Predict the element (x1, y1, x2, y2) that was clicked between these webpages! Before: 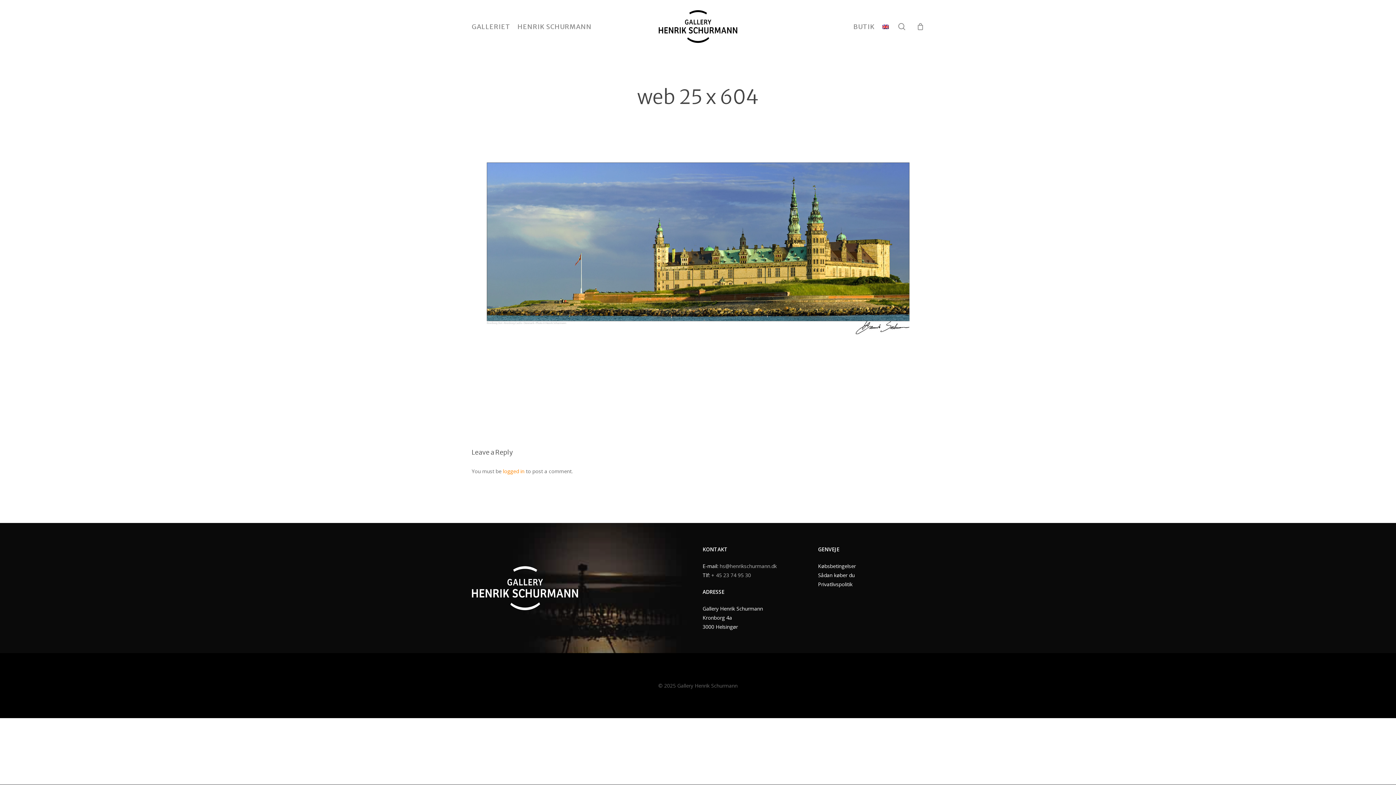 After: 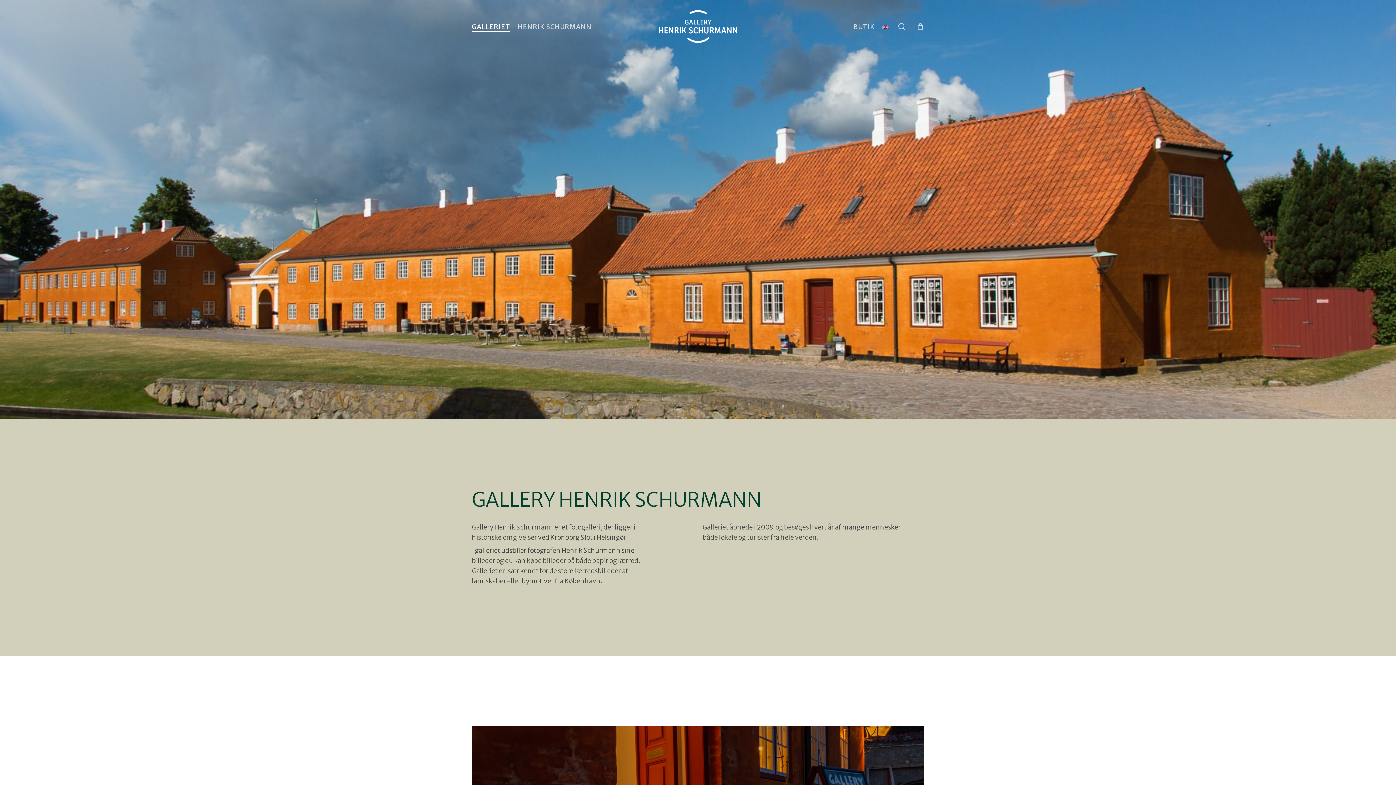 Action: label: GALLERIET bbox: (471, 22, 510, 31)